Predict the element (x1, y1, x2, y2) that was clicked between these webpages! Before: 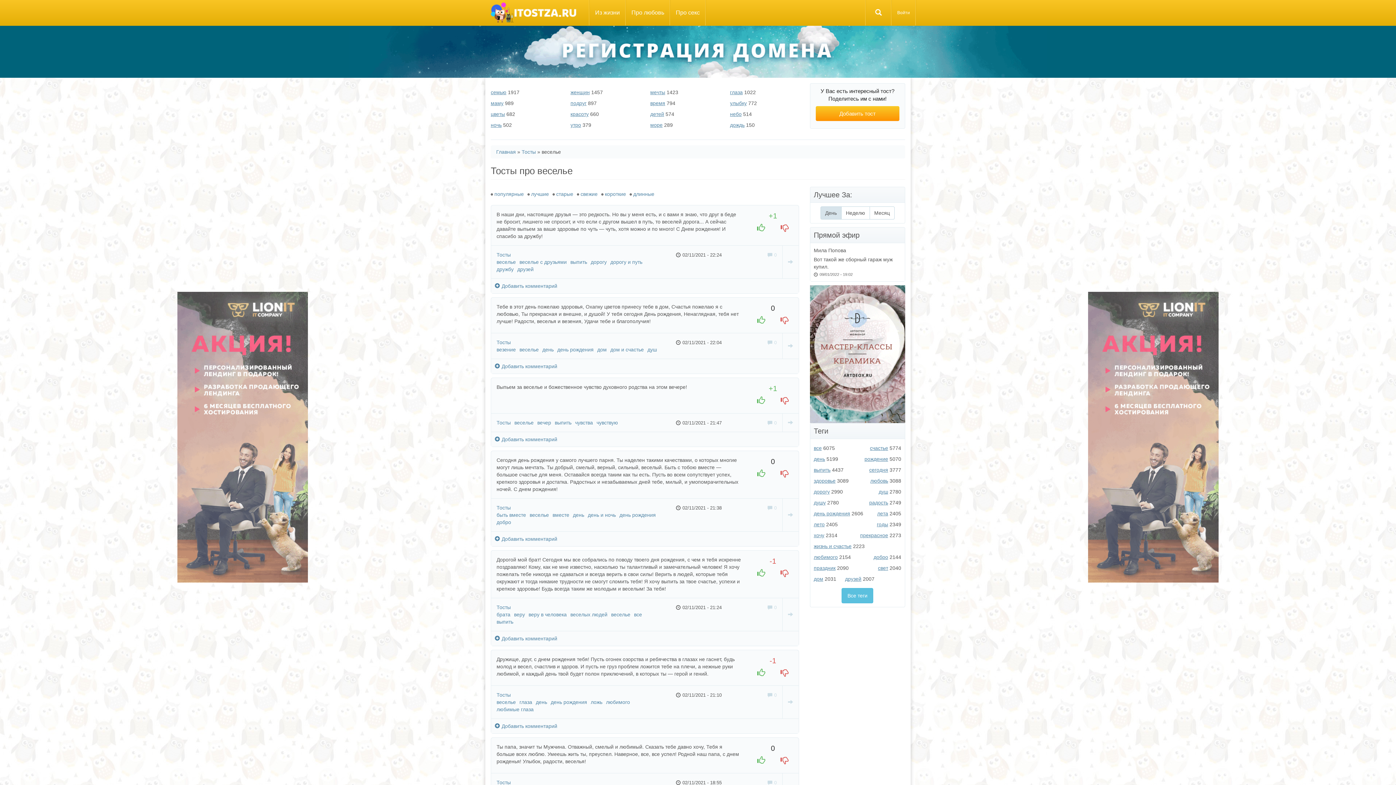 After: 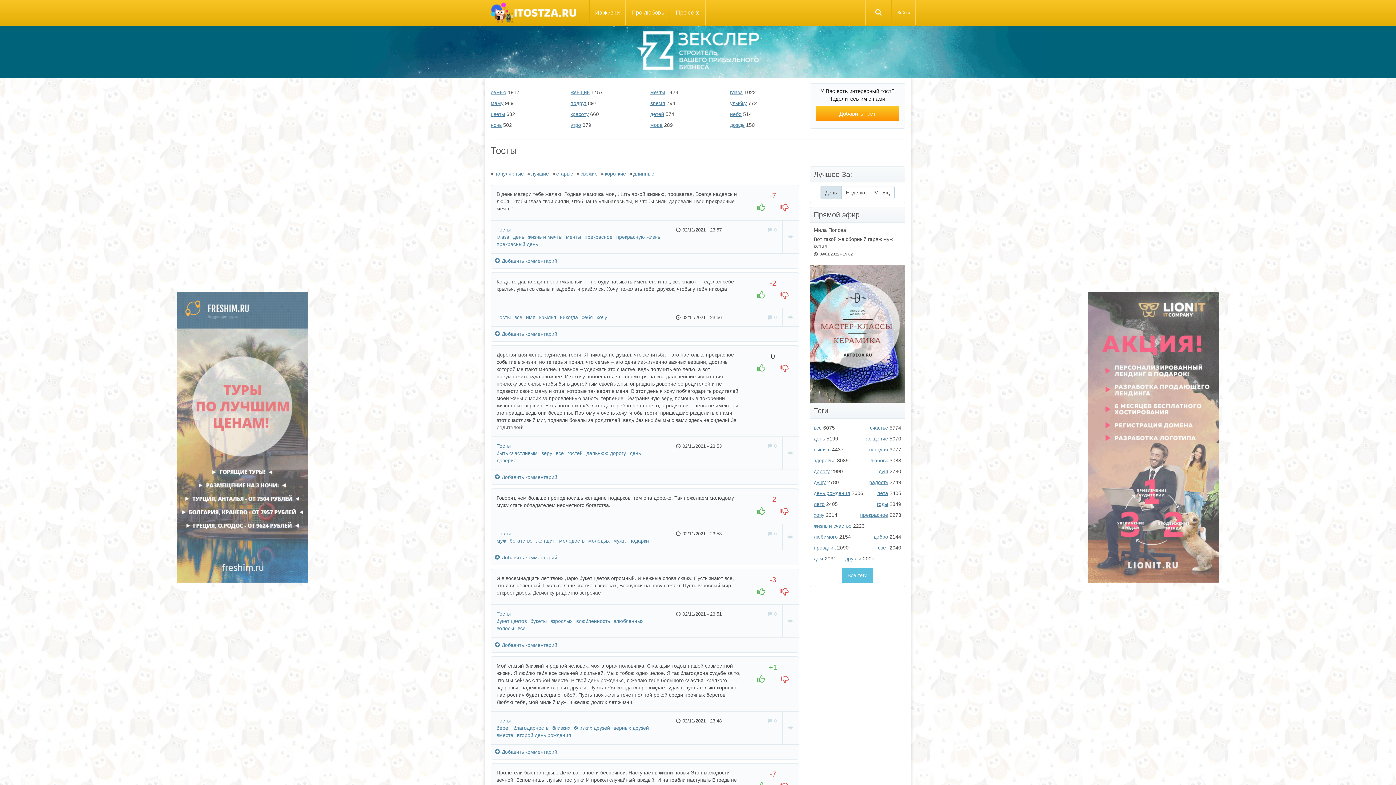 Action: bbox: (521, 149, 536, 154) label: Тосты